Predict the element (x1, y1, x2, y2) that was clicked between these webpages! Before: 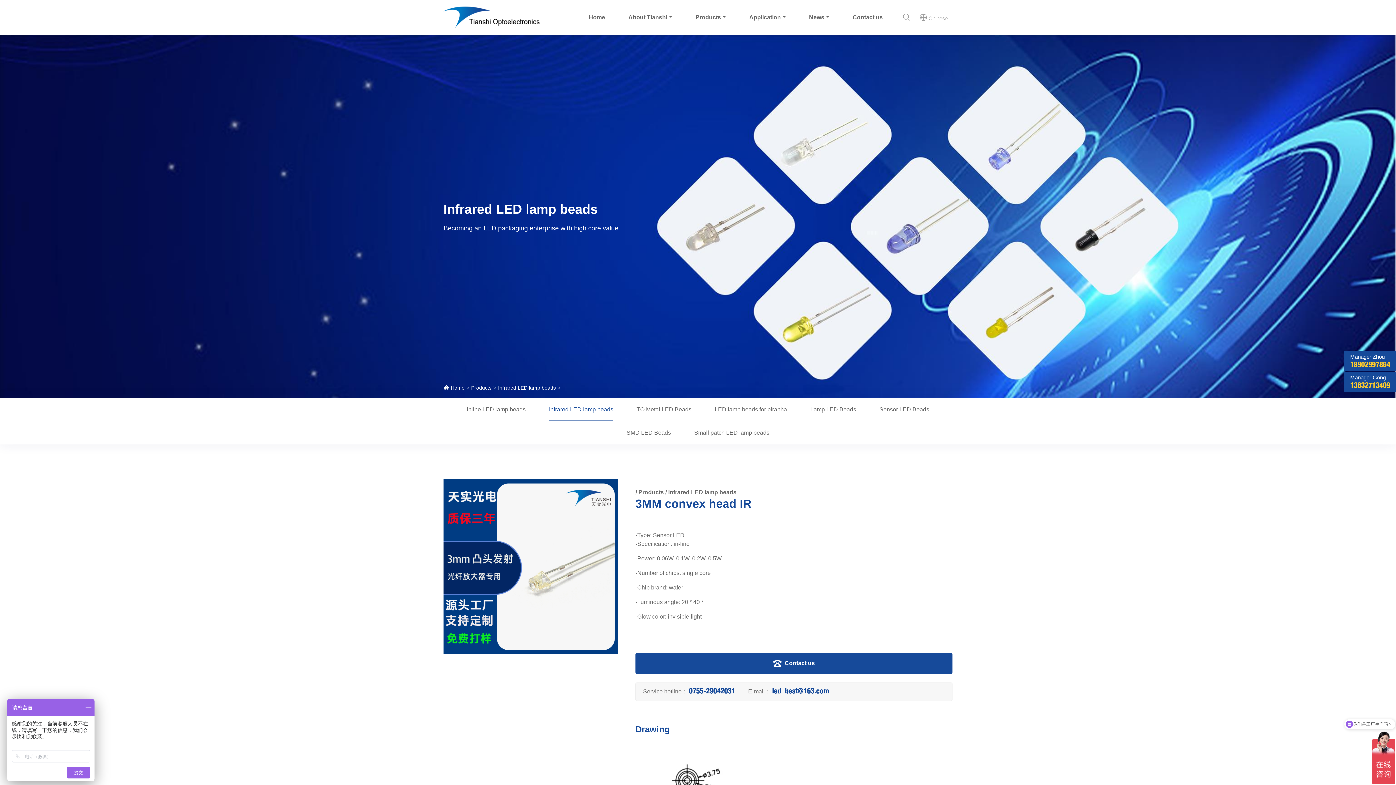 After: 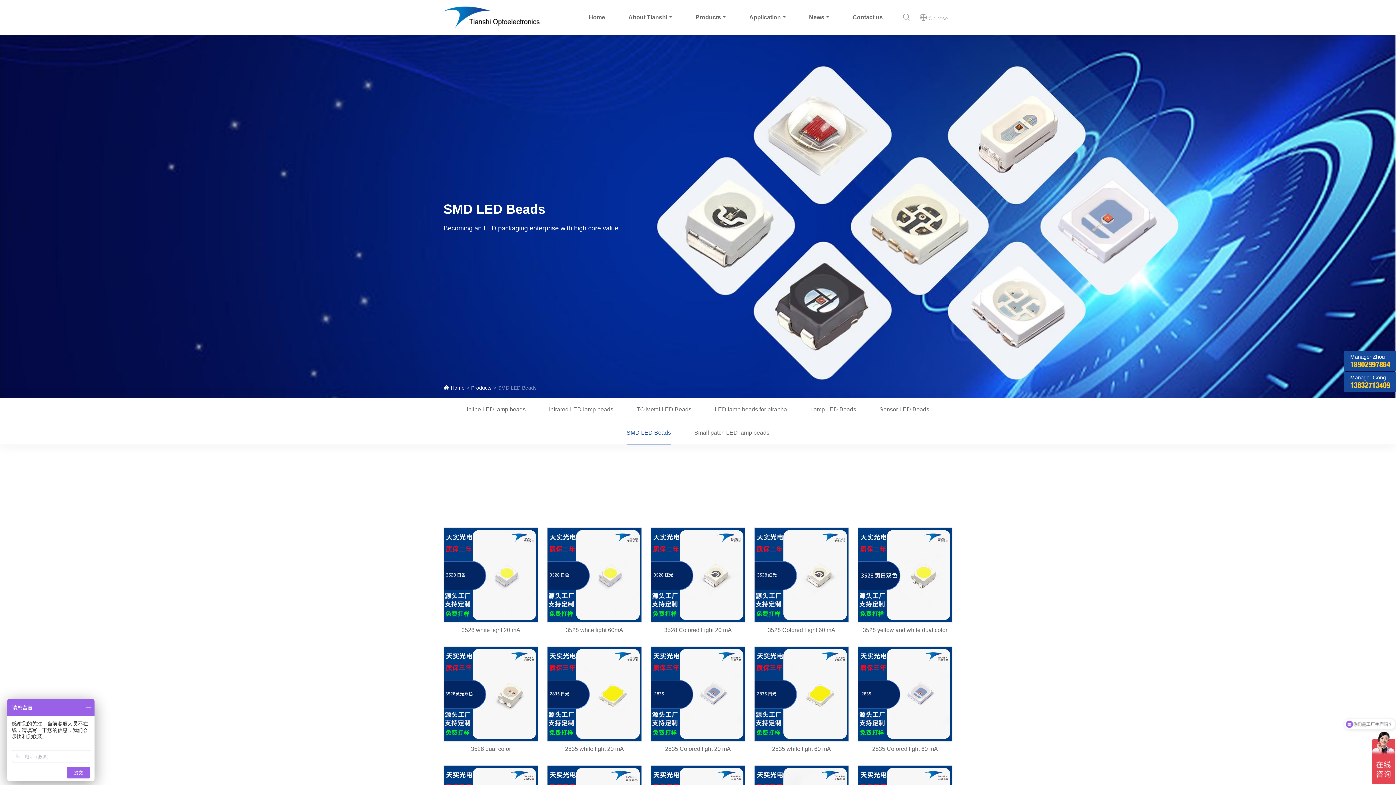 Action: bbox: (626, 421, 671, 444) label: SMD LED Beads